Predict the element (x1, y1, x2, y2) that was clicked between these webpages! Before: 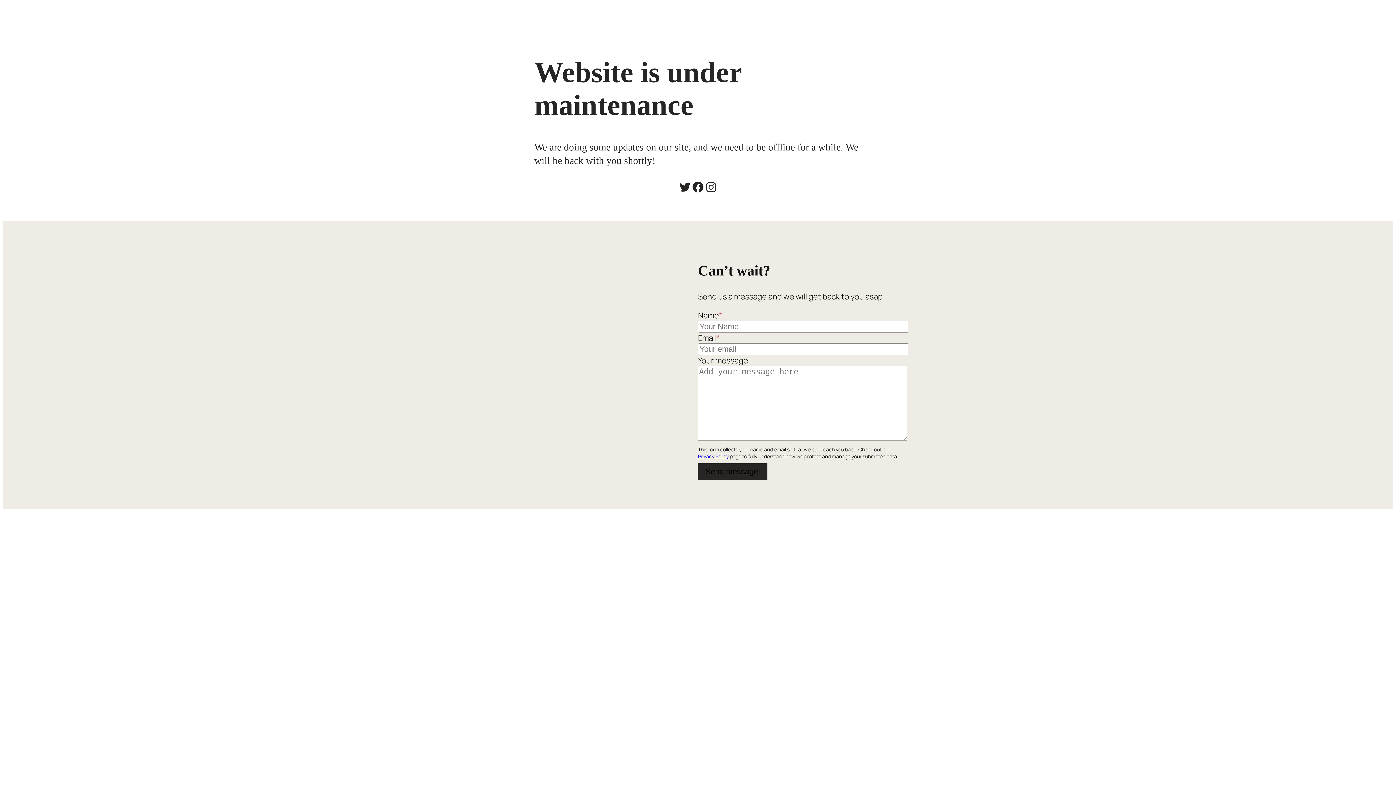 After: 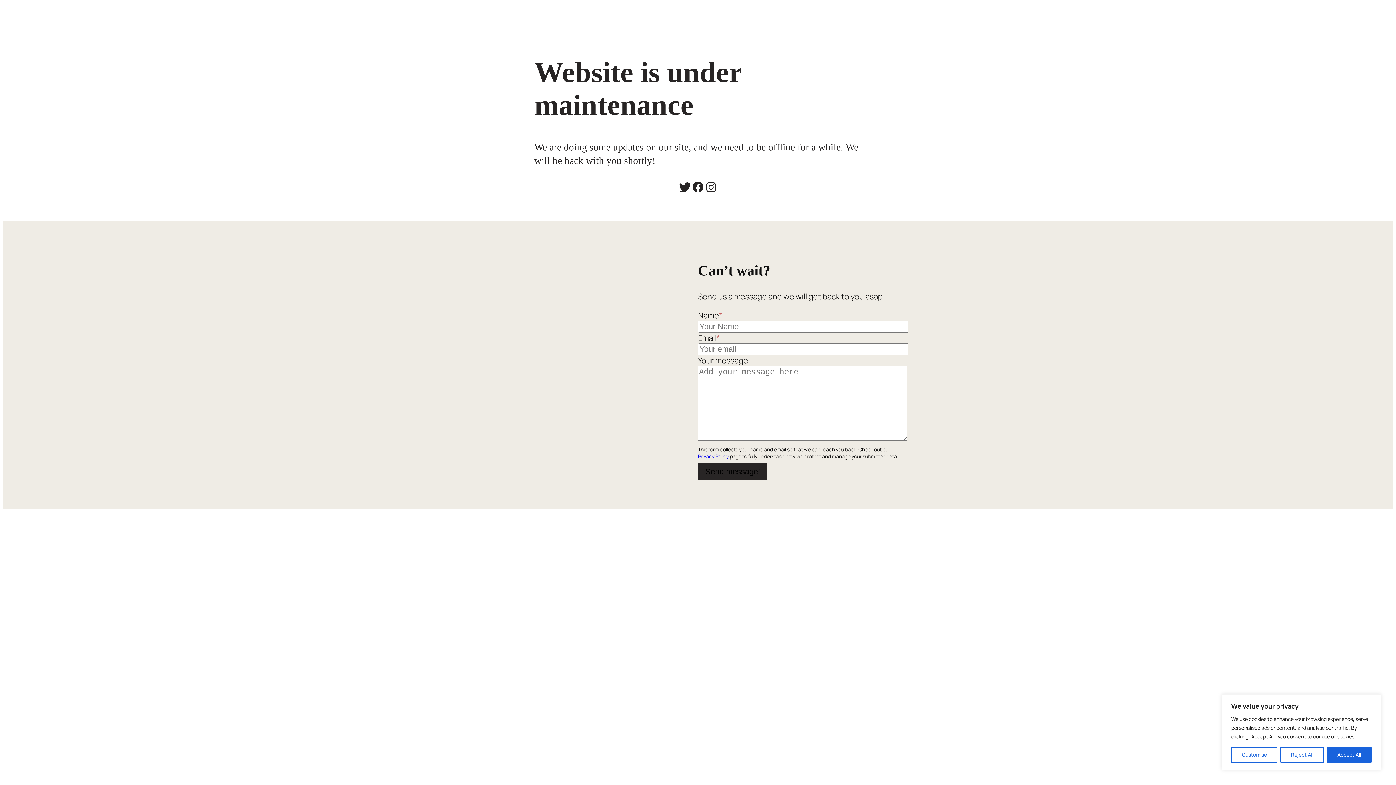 Action: label: Twitter bbox: (678, 180, 691, 193)